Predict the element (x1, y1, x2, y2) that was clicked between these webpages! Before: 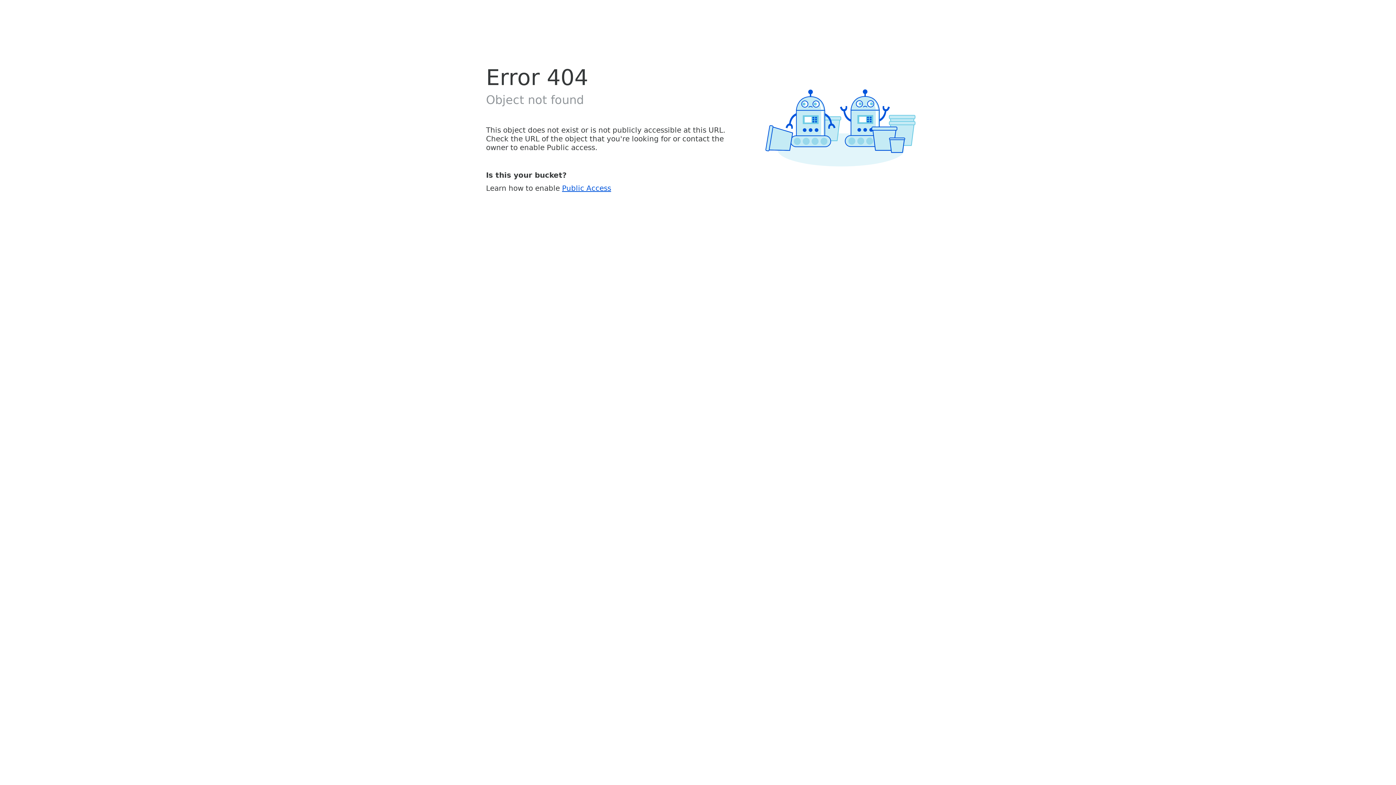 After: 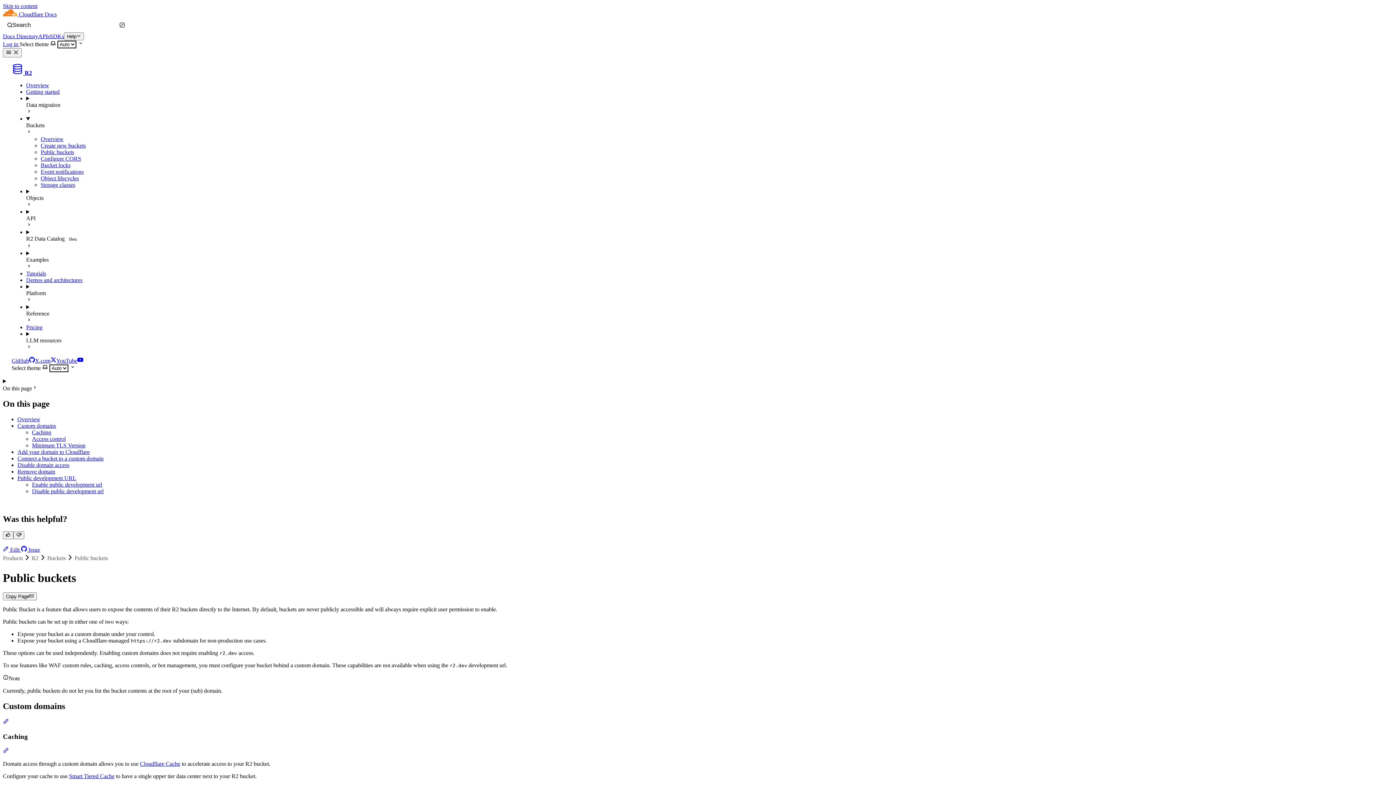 Action: label: Public Access bbox: (562, 183, 611, 192)